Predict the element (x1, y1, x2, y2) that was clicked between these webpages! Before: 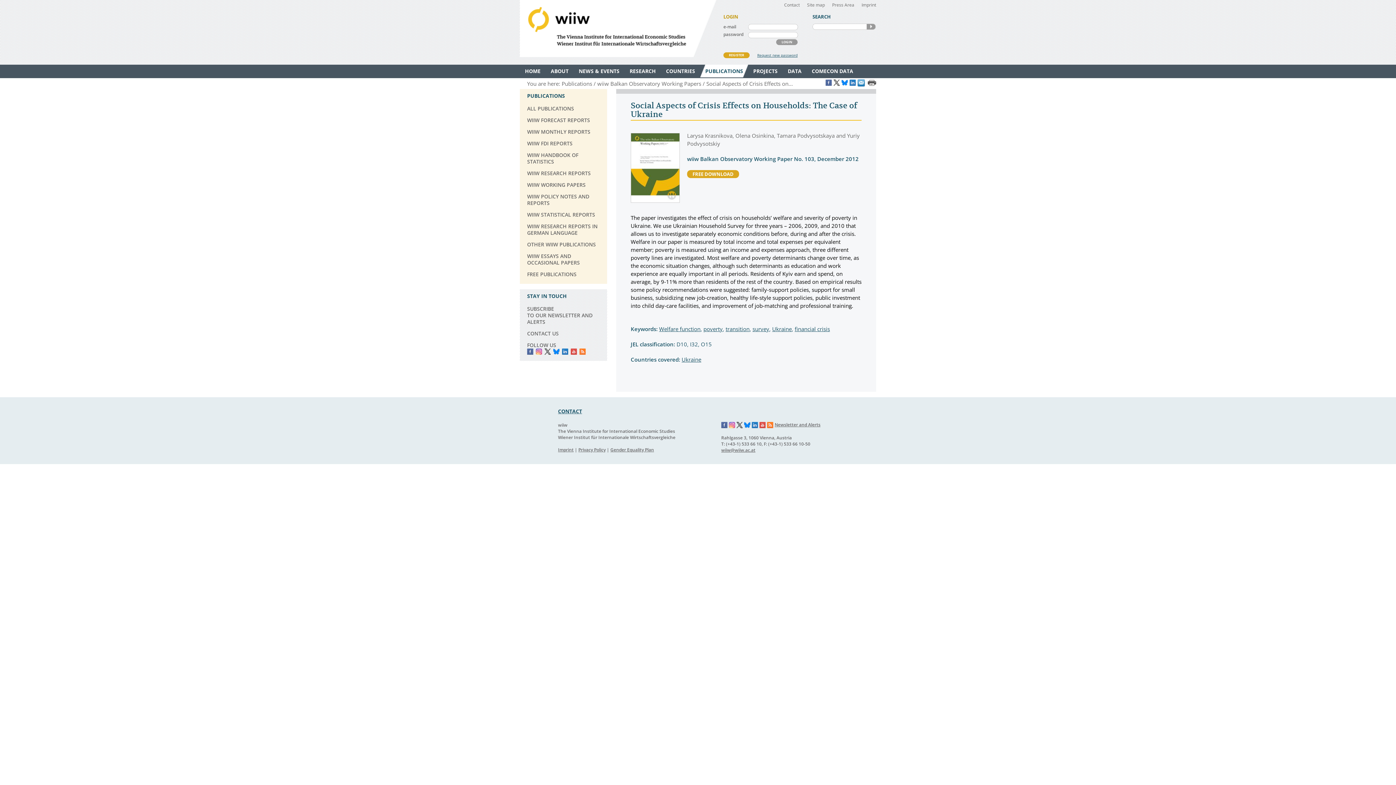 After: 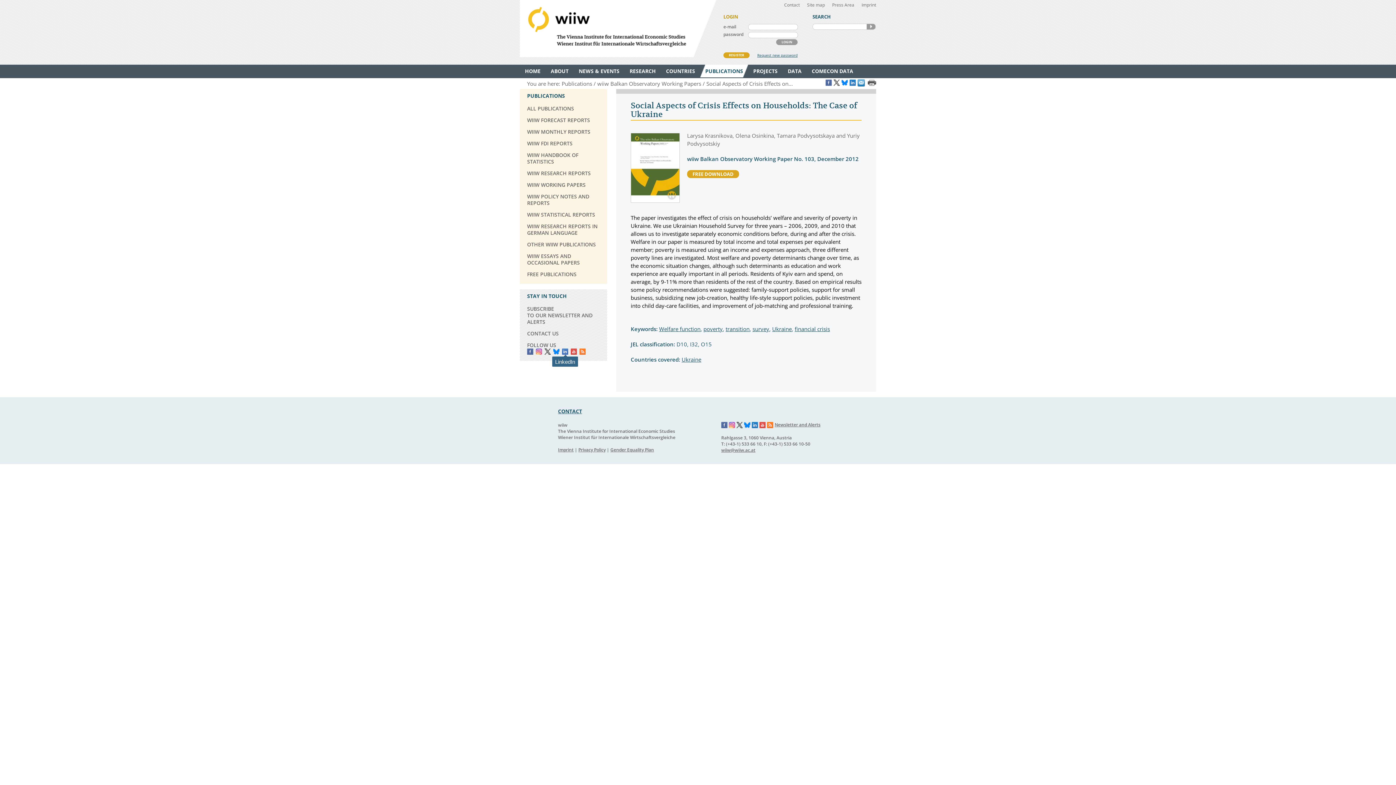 Action: bbox: (562, 348, 568, 354) label: LinkedIn